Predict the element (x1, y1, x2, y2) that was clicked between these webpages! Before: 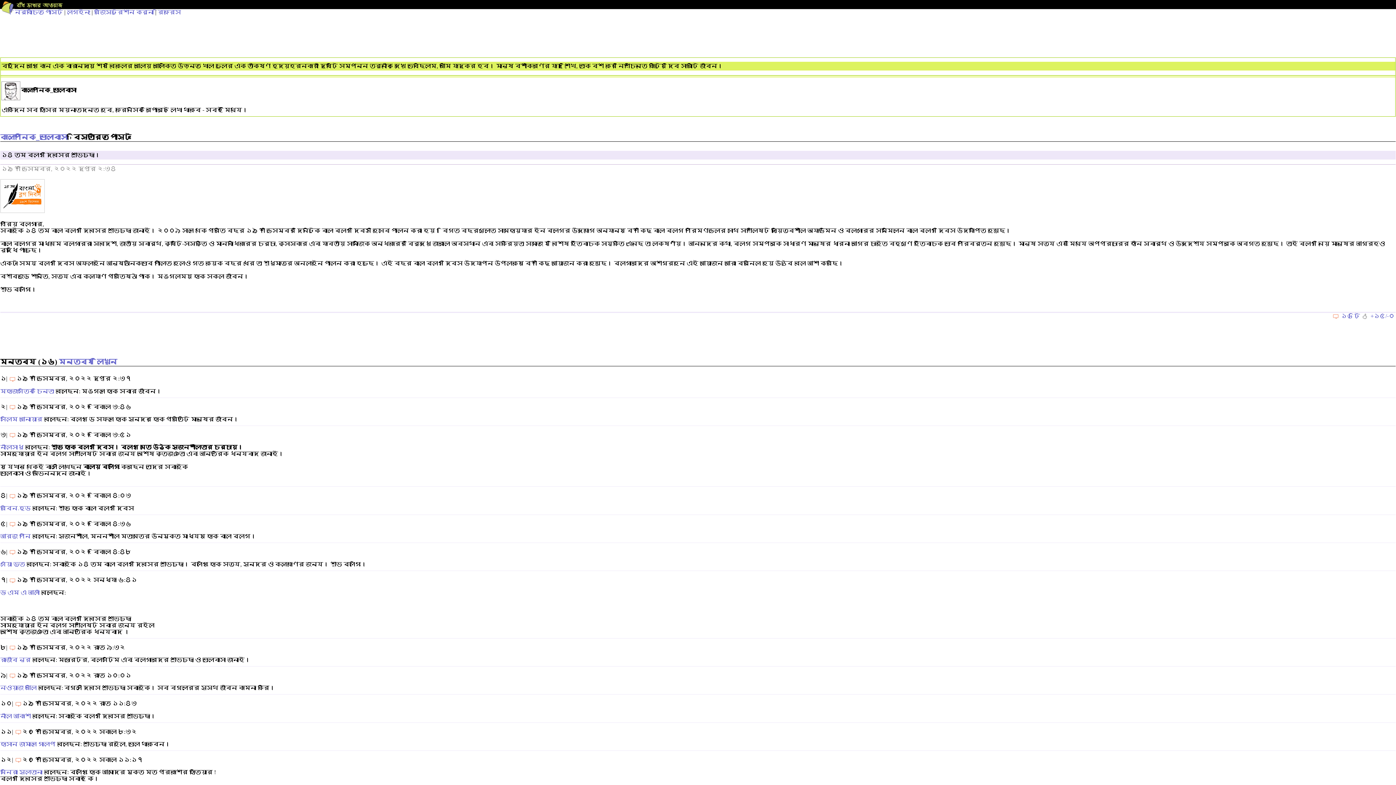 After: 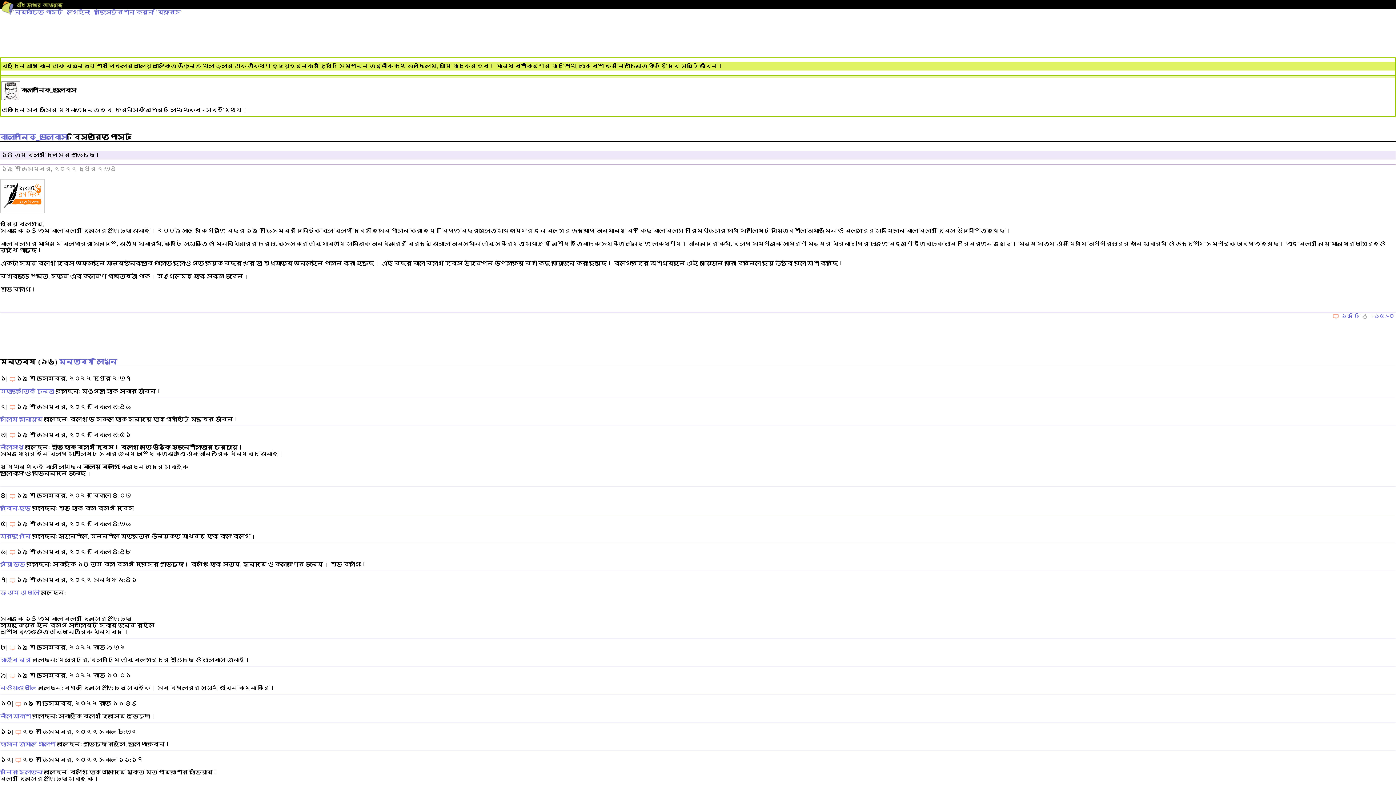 Action: label: আরজু পনি  bbox: (0, 533, 32, 539)